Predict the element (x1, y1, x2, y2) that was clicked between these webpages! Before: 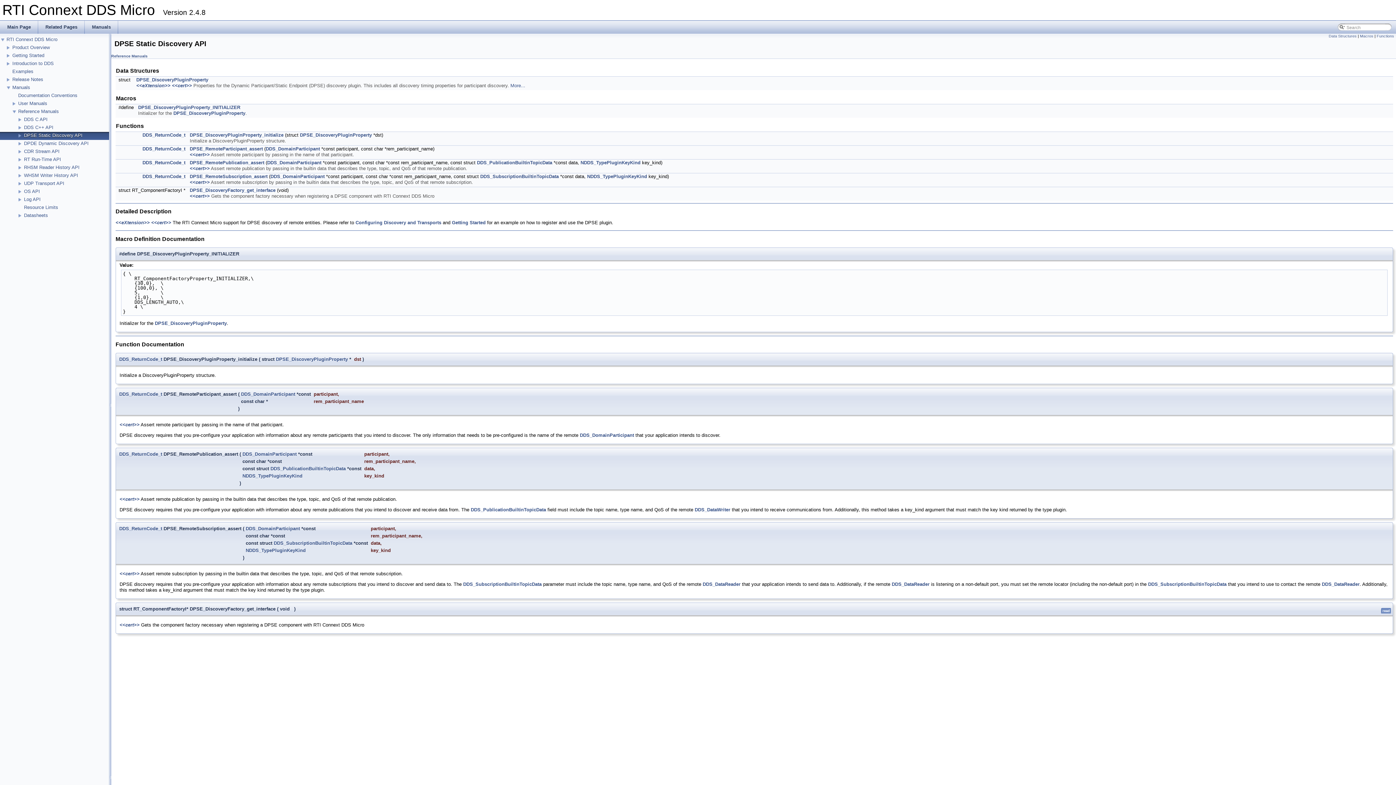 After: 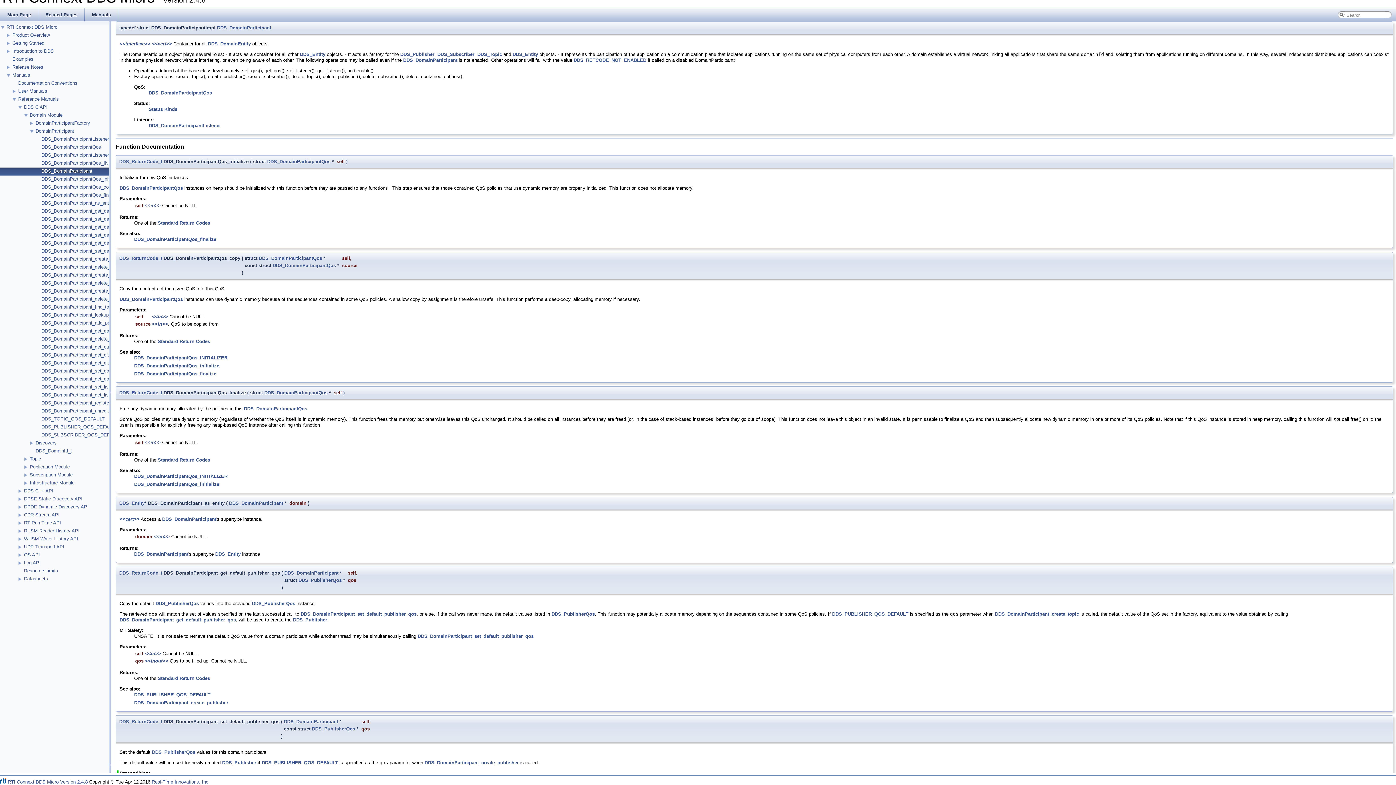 Action: bbox: (270, 173, 324, 179) label: DDS_DomainParticipant